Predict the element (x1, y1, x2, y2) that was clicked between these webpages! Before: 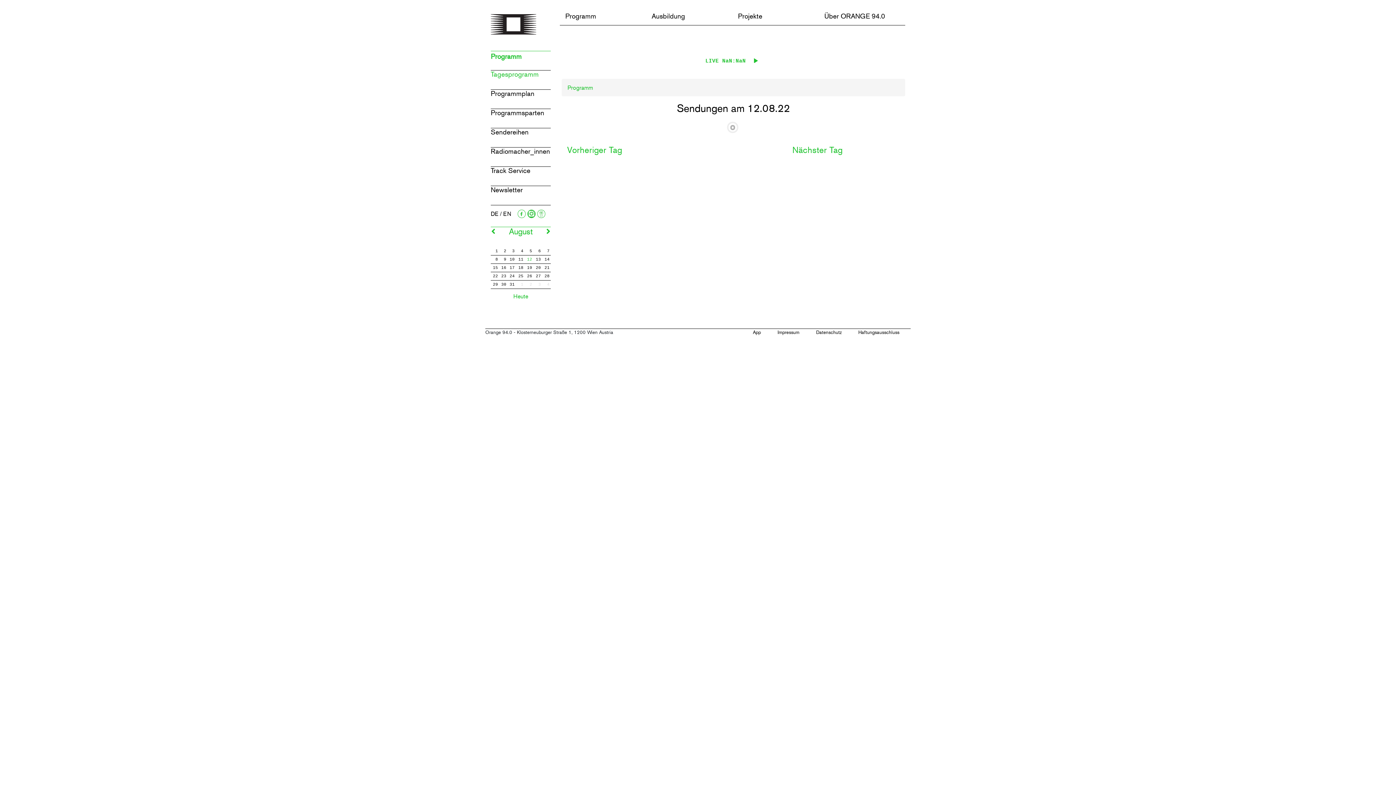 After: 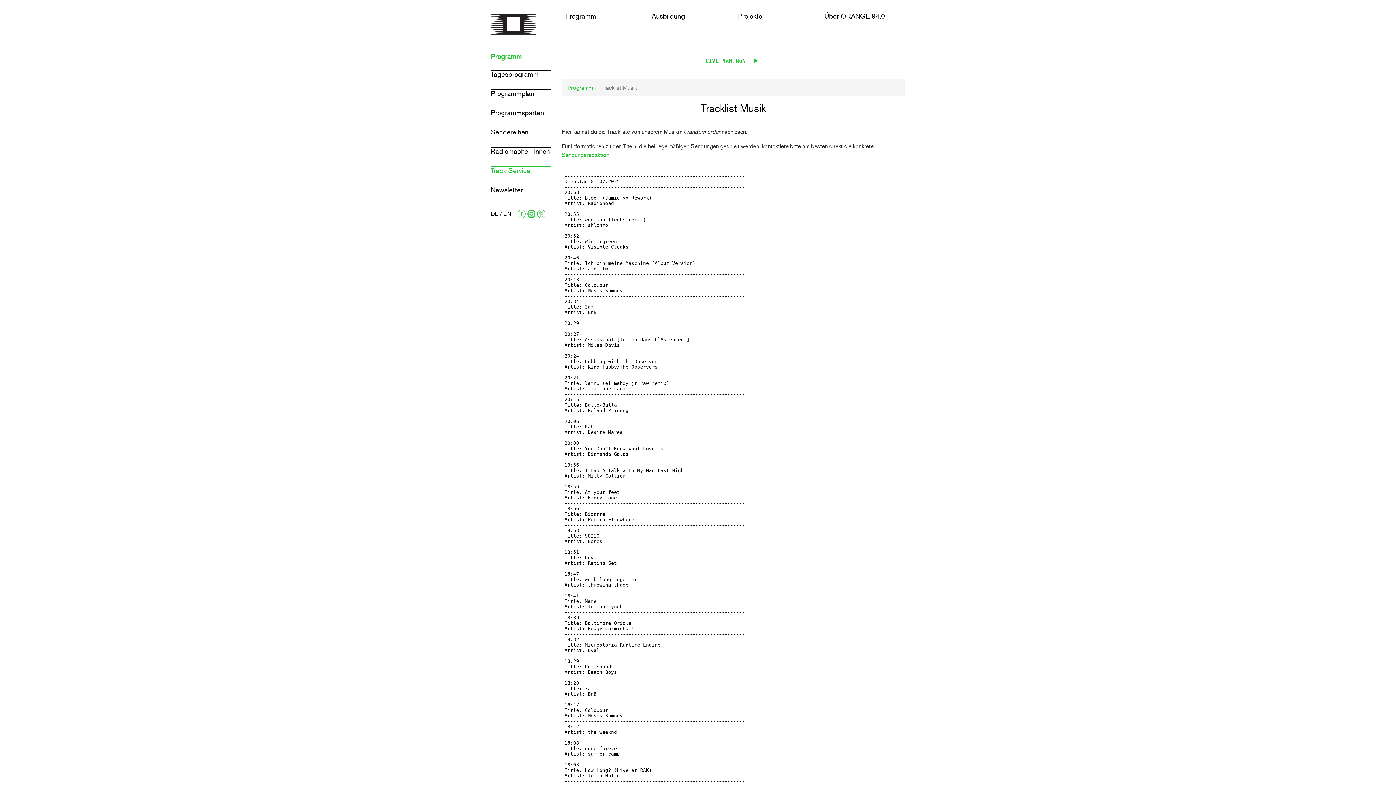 Action: label: Track Service bbox: (490, 166, 550, 185)